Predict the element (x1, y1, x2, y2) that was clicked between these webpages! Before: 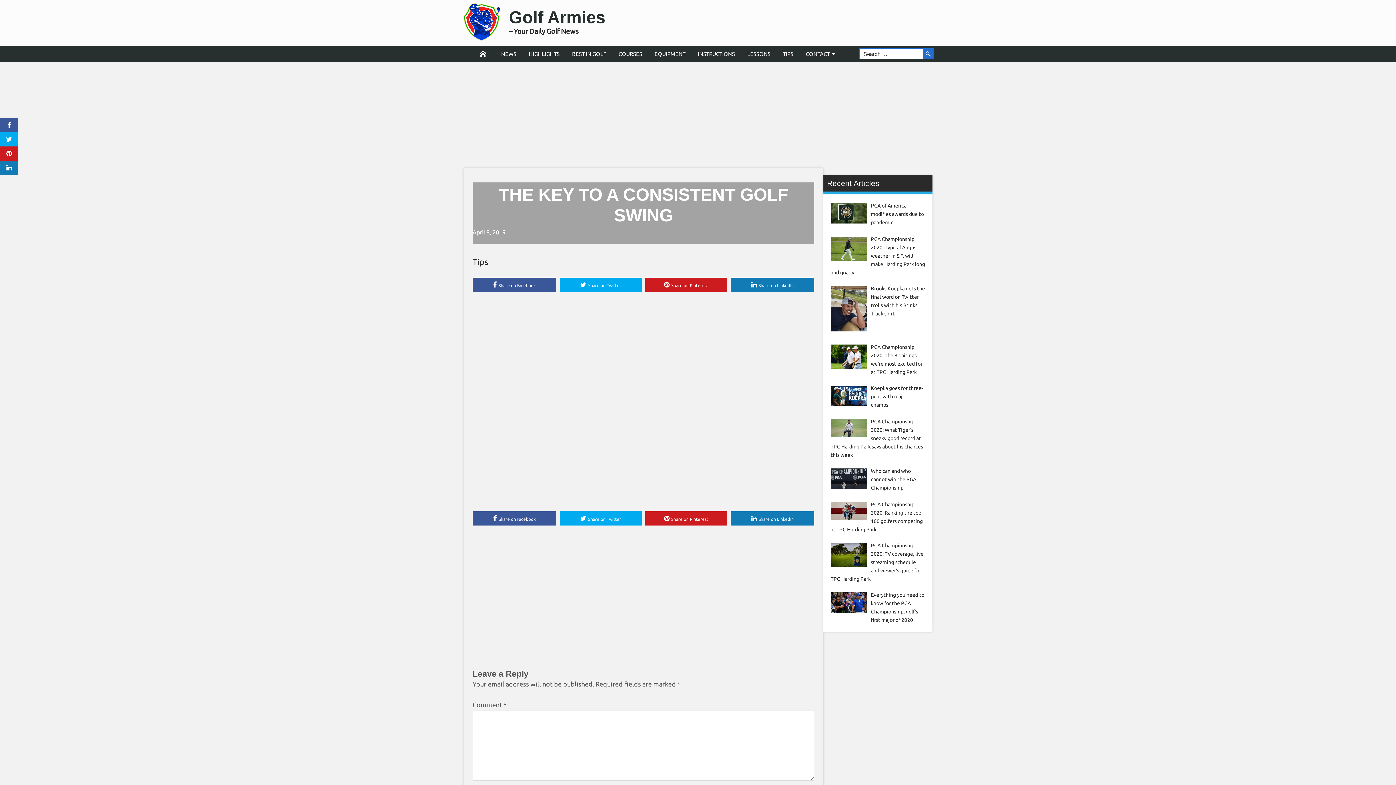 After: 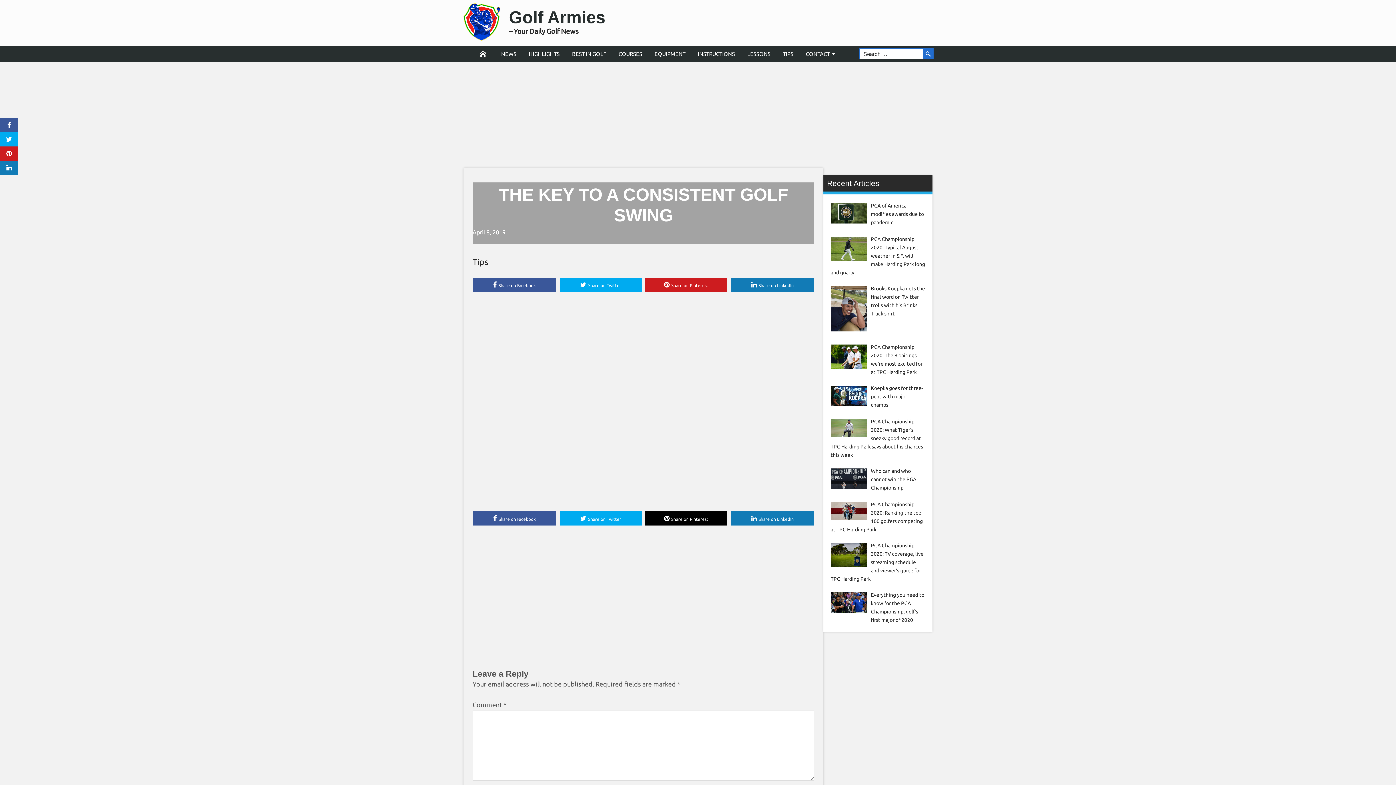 Action: label: Share on Pinterest bbox: (645, 511, 727, 525)